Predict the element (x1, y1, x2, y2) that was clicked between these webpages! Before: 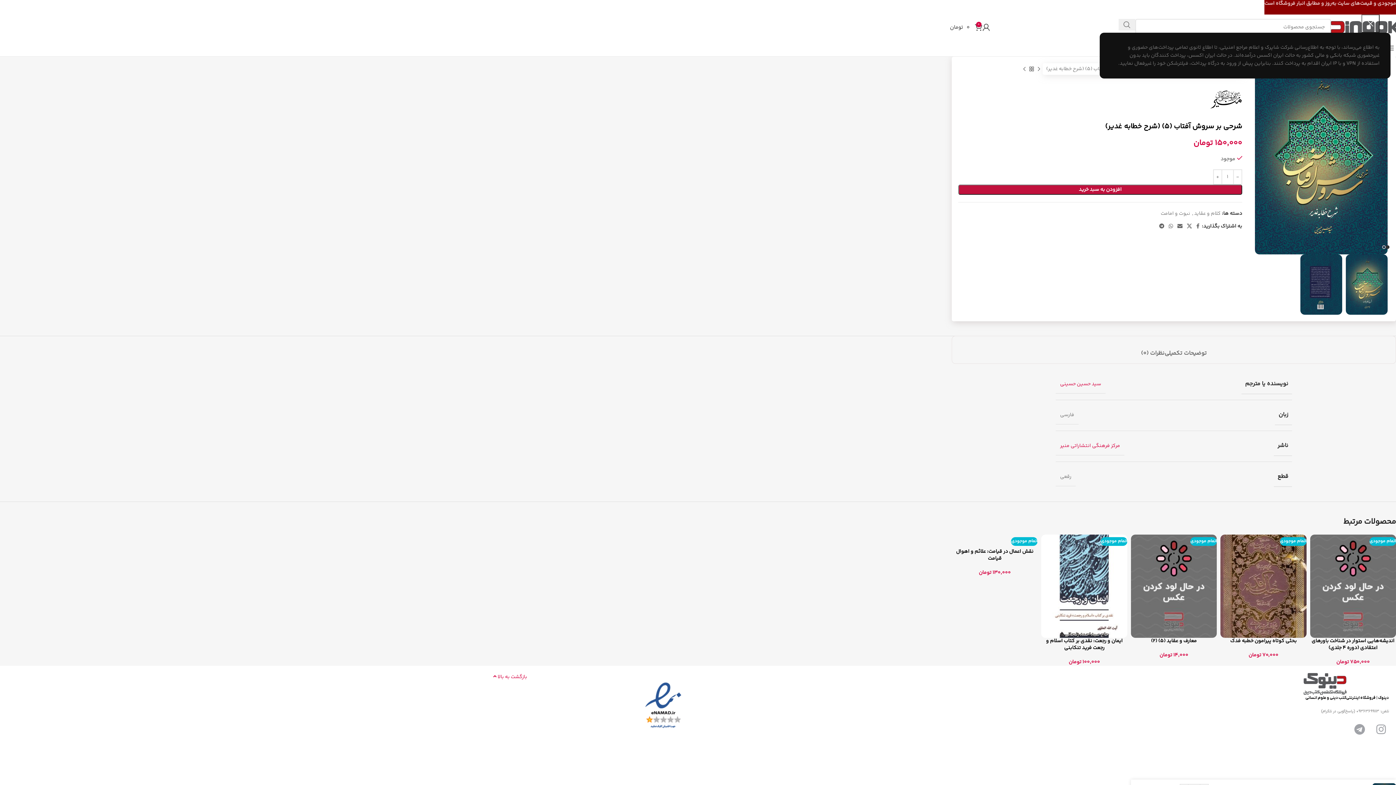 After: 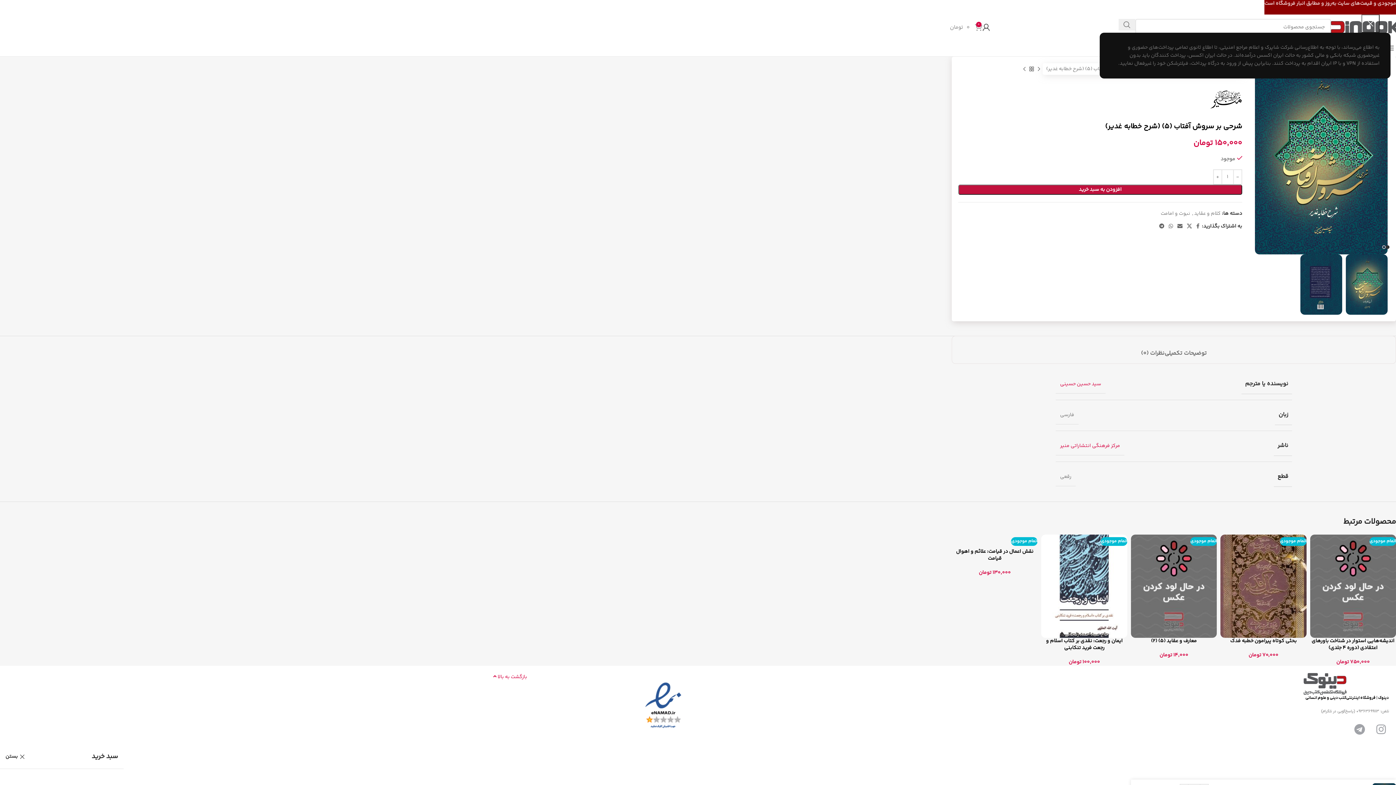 Action: bbox: (950, 20, 982, 34) label: 0
0 
تومان